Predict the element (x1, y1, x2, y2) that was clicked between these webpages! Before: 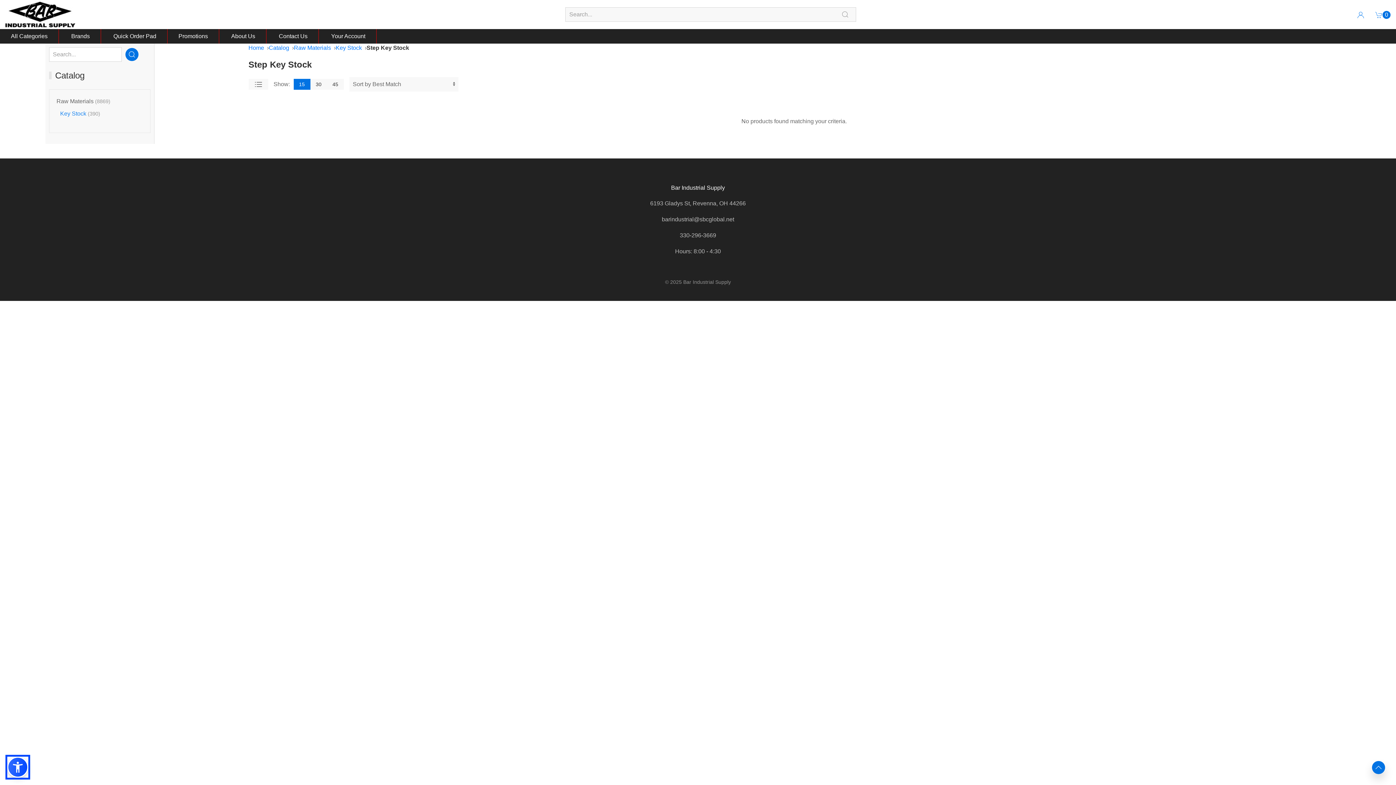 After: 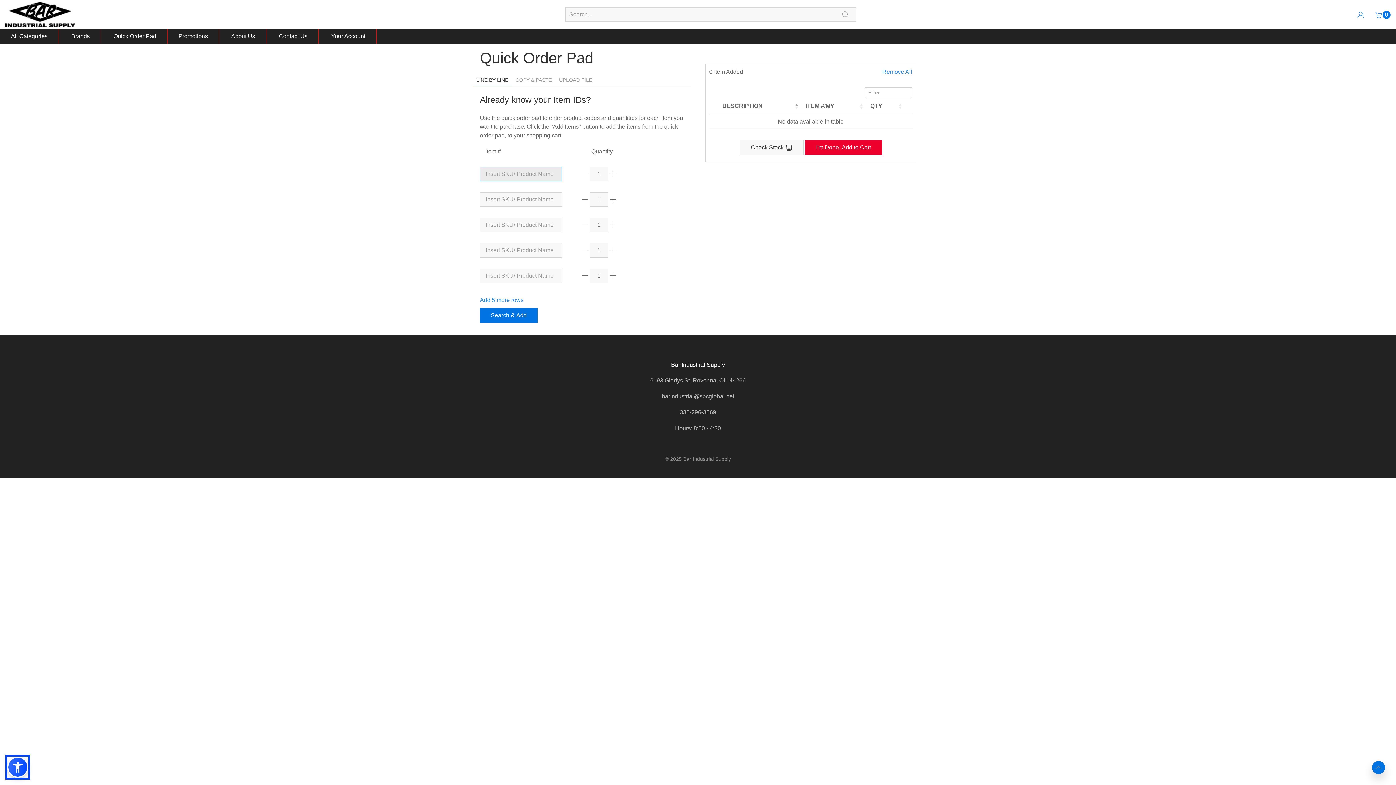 Action: label:  Quick Order Pad bbox: (112, 33, 156, 39)